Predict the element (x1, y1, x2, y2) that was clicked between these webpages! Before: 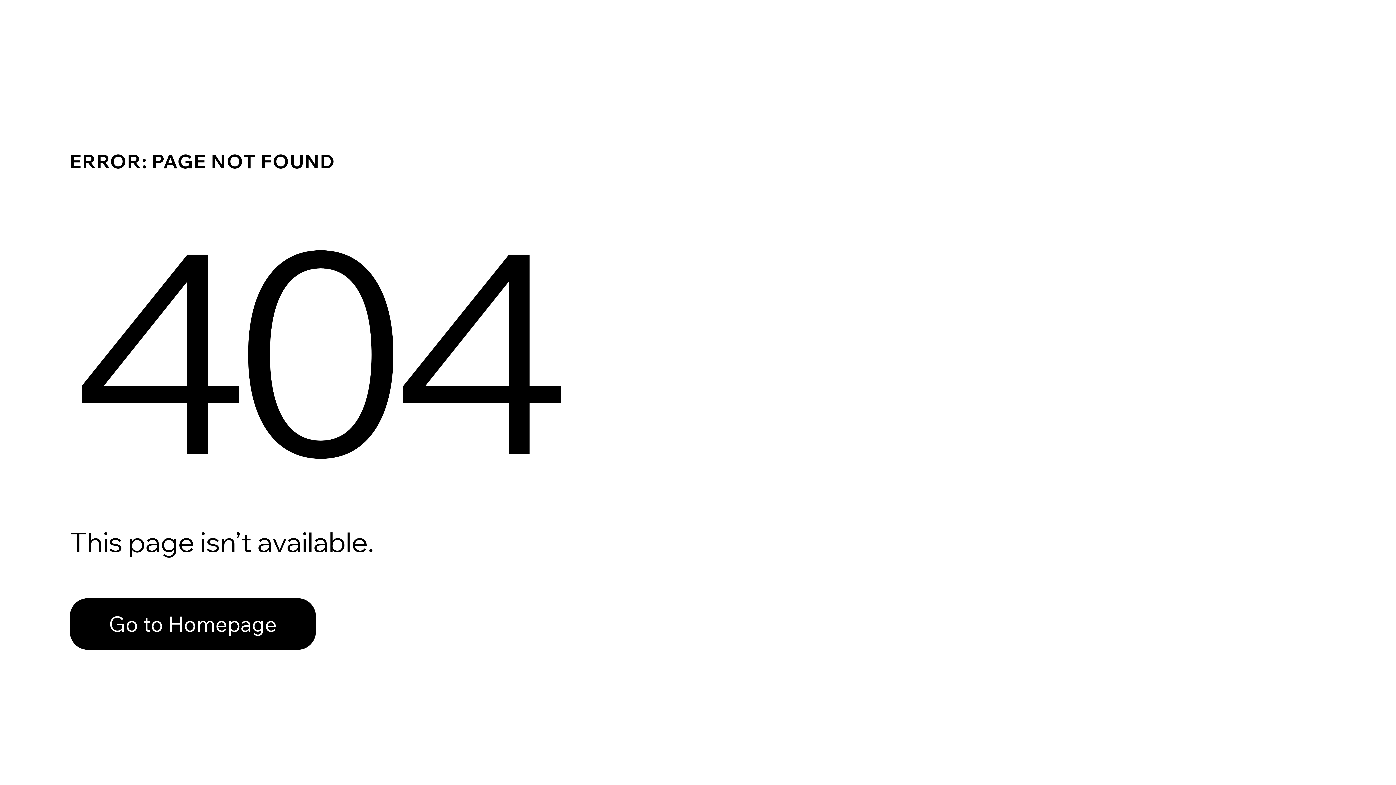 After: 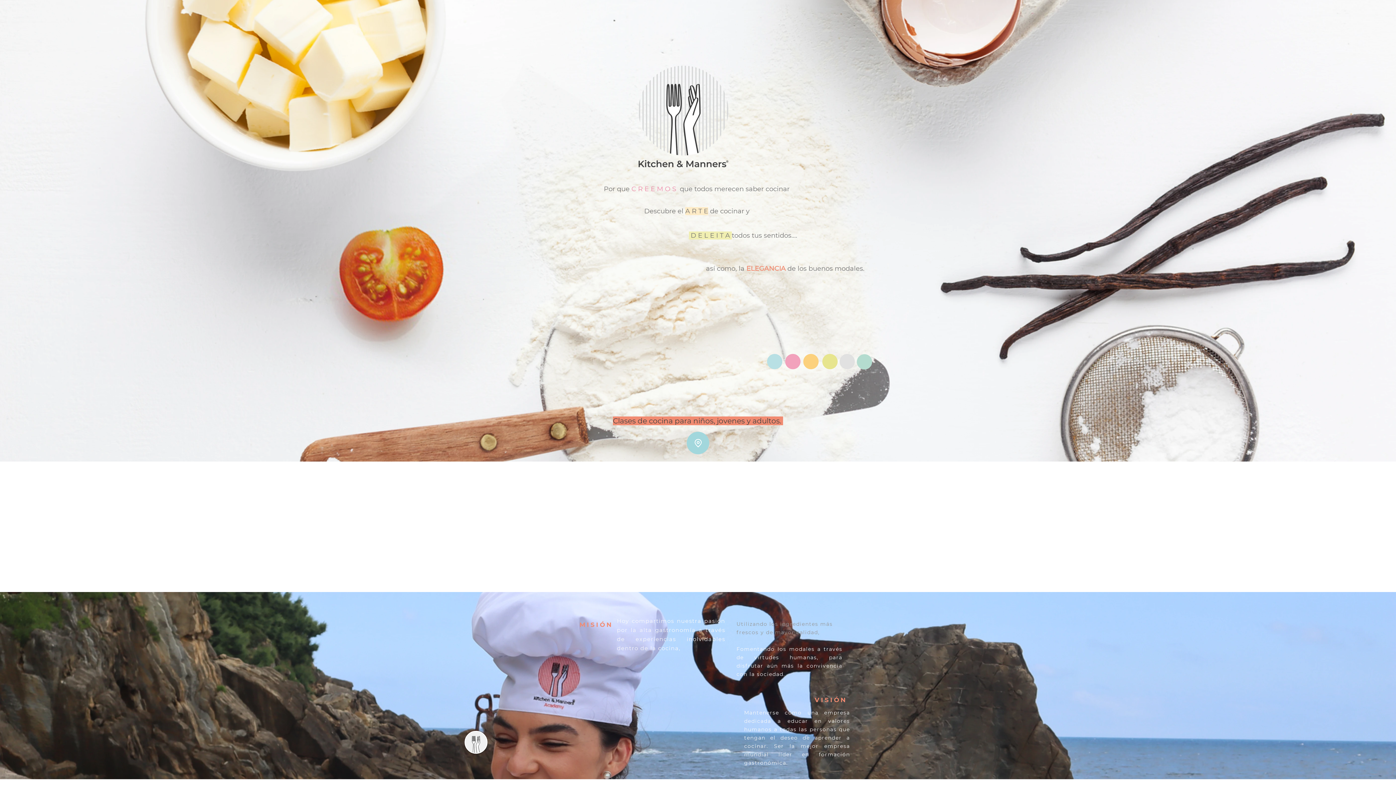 Action: label: Go to Homepage bbox: (69, 582, 768, 659)